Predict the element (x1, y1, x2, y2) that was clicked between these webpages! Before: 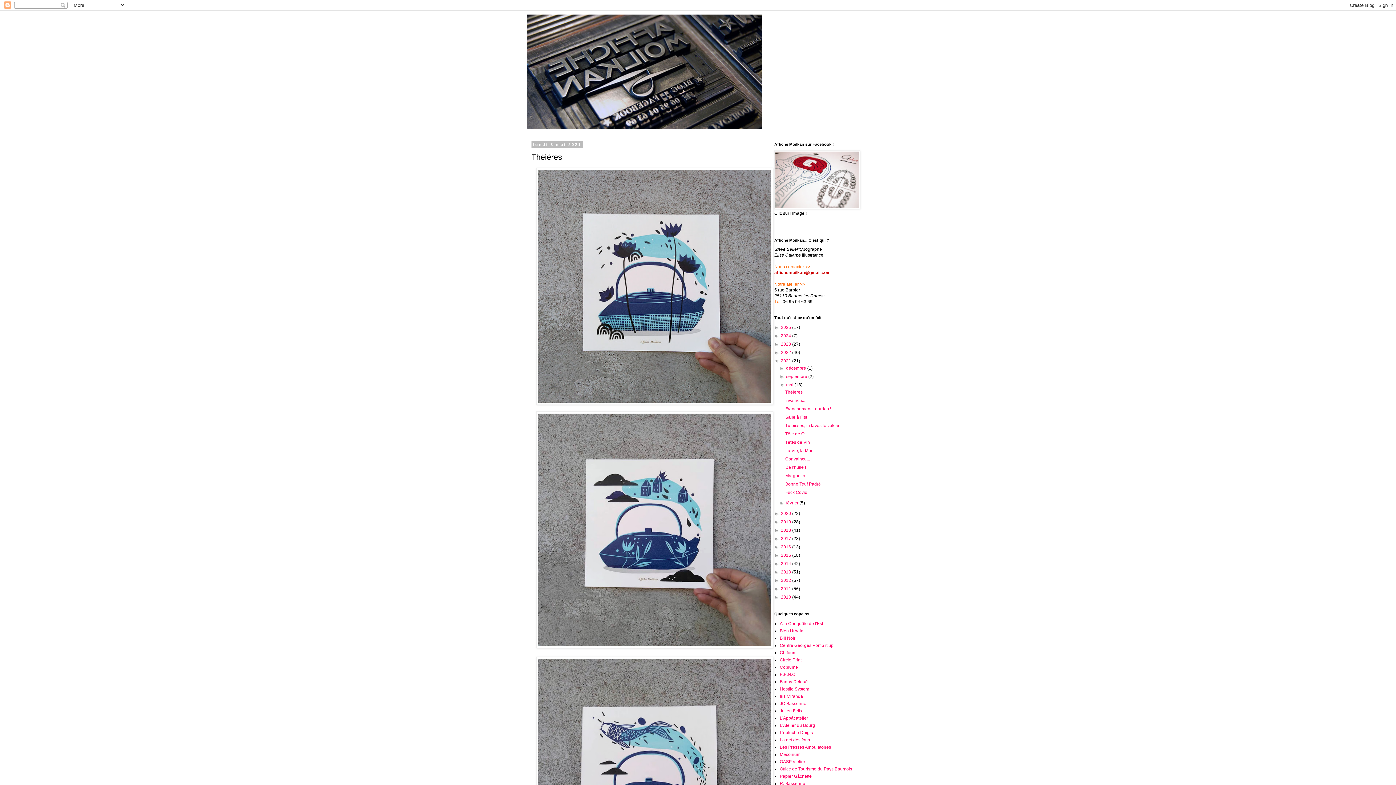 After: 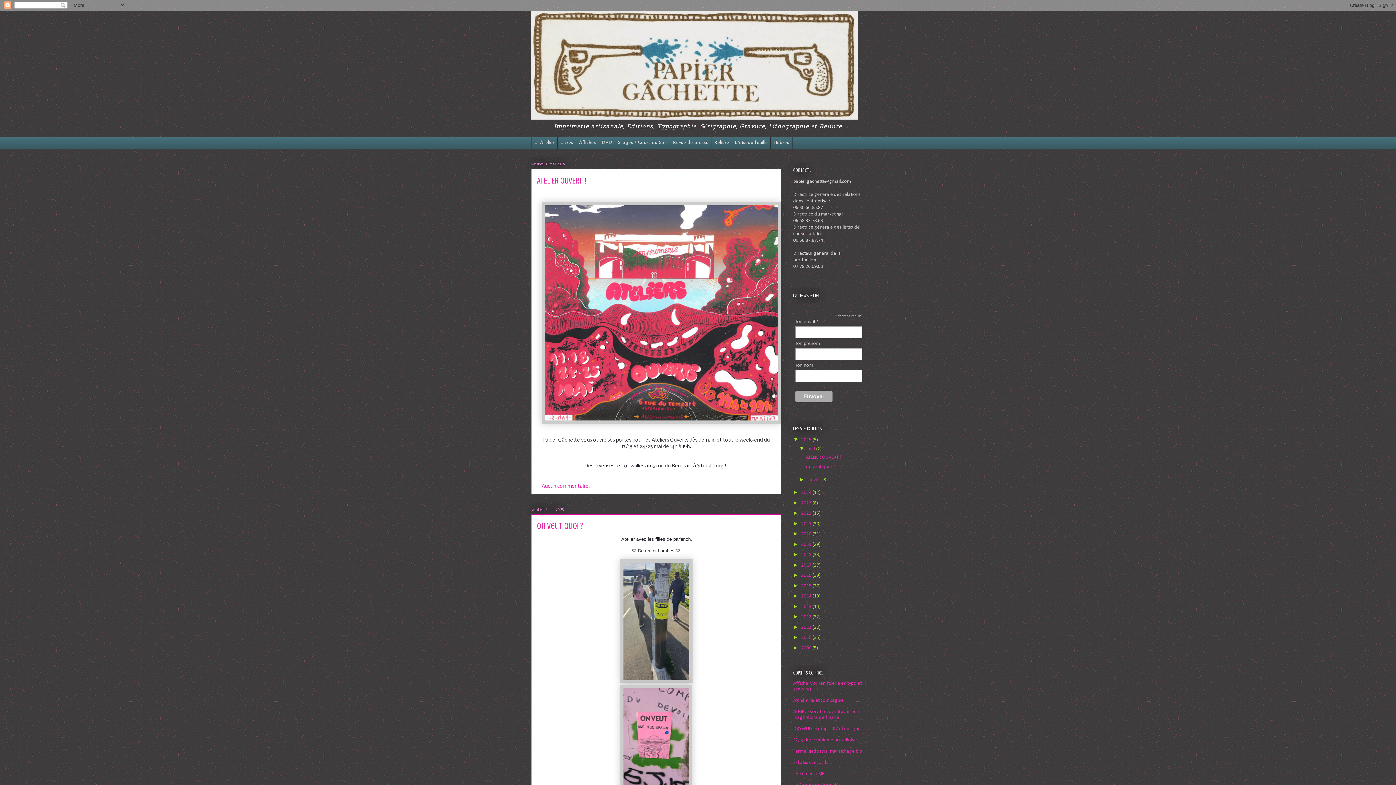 Action: label: Papier Gâchette bbox: (780, 774, 812, 779)